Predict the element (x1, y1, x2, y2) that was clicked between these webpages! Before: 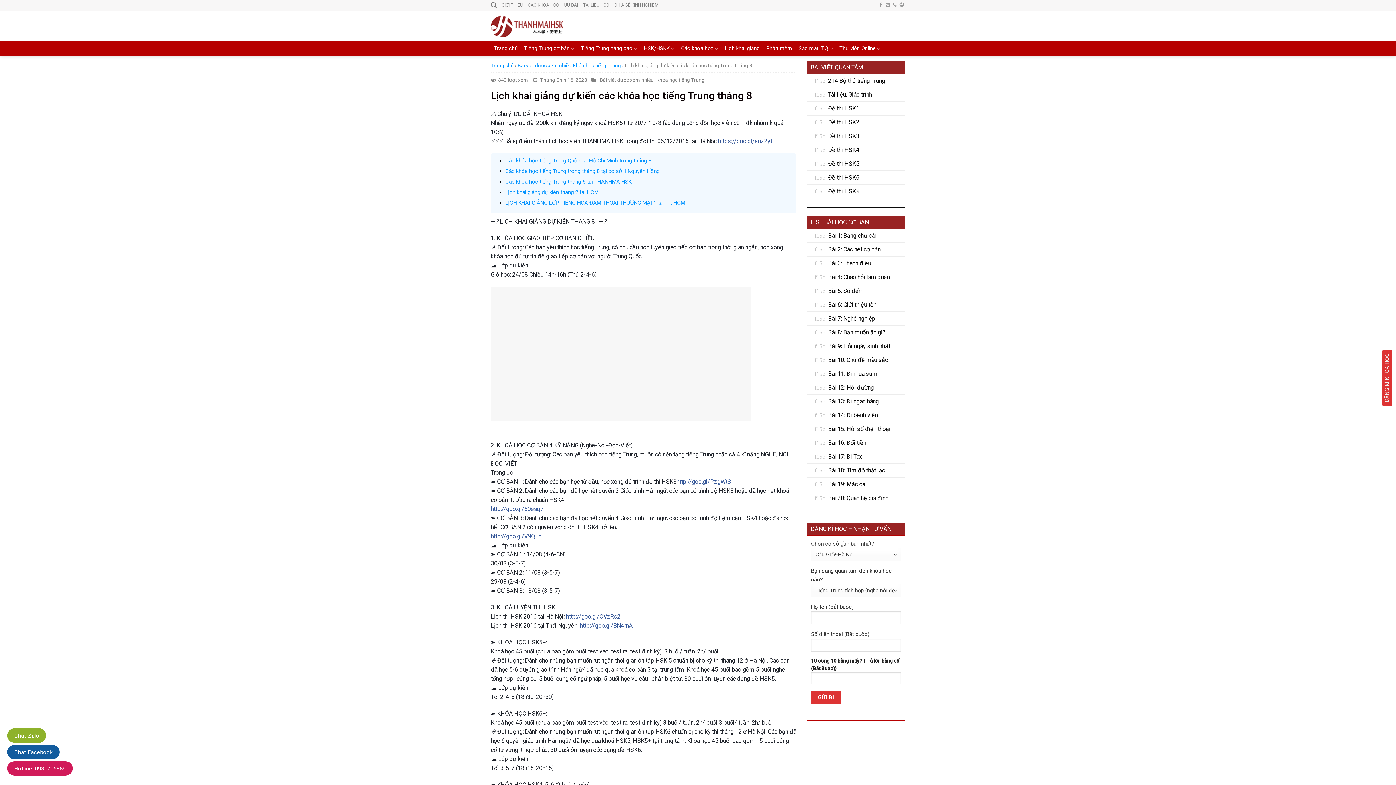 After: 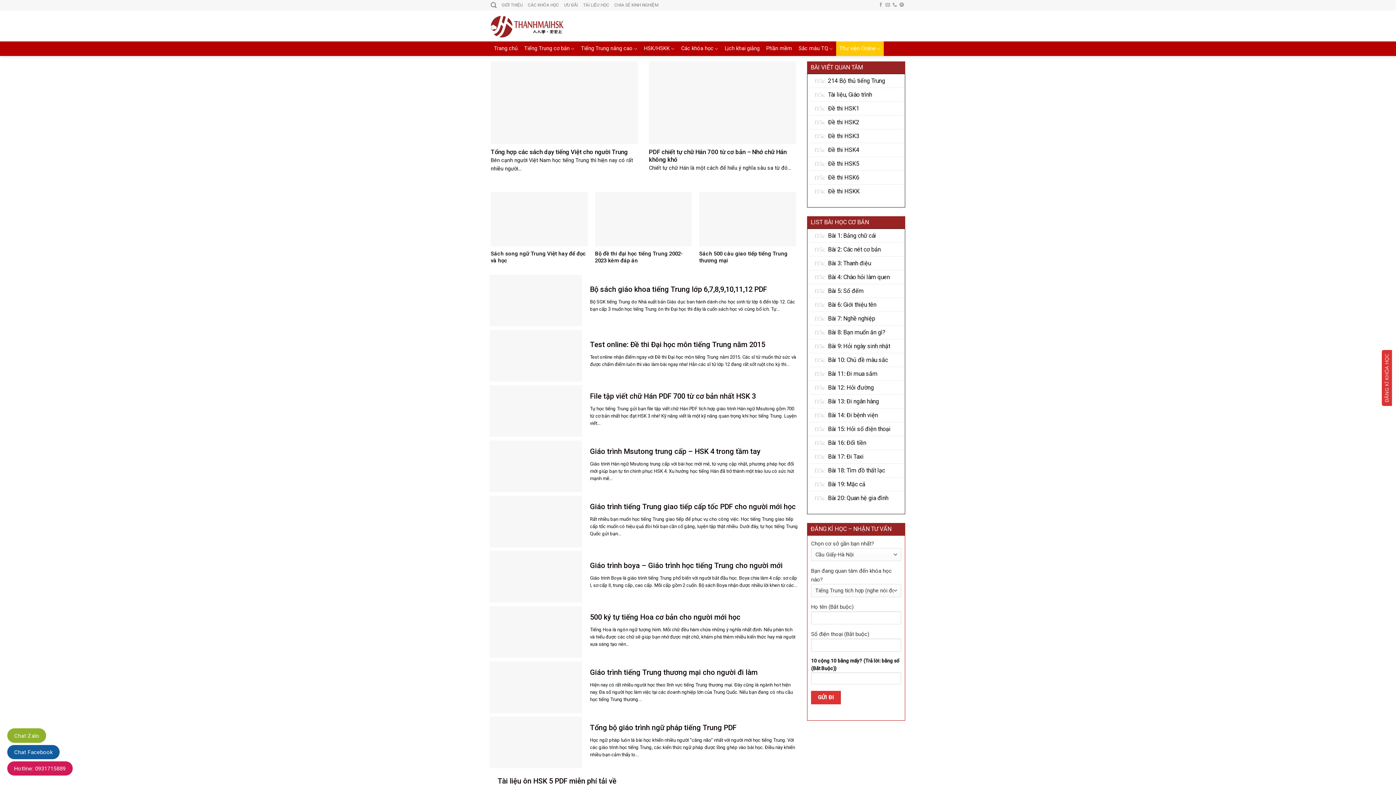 Action: label: Thư viện Online bbox: (836, 41, 884, 56)